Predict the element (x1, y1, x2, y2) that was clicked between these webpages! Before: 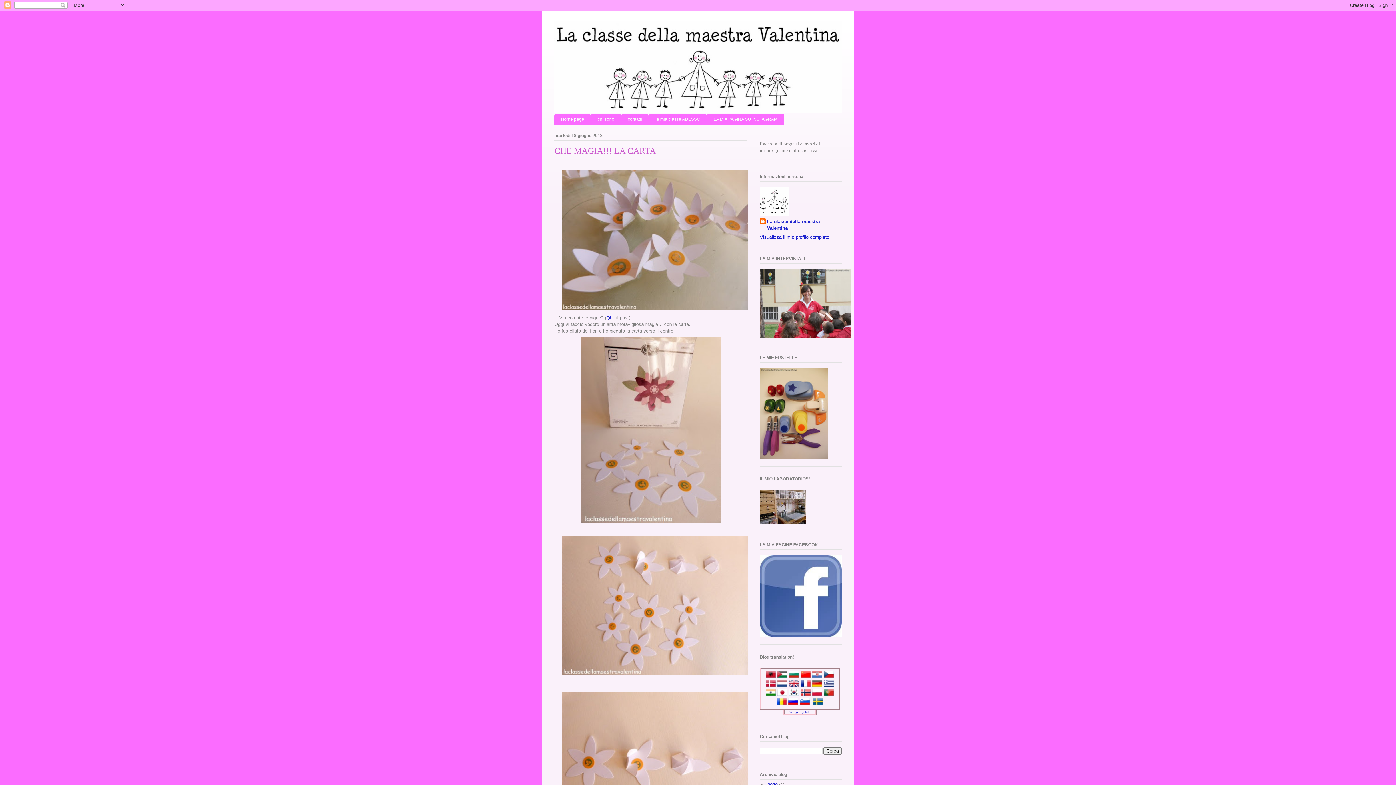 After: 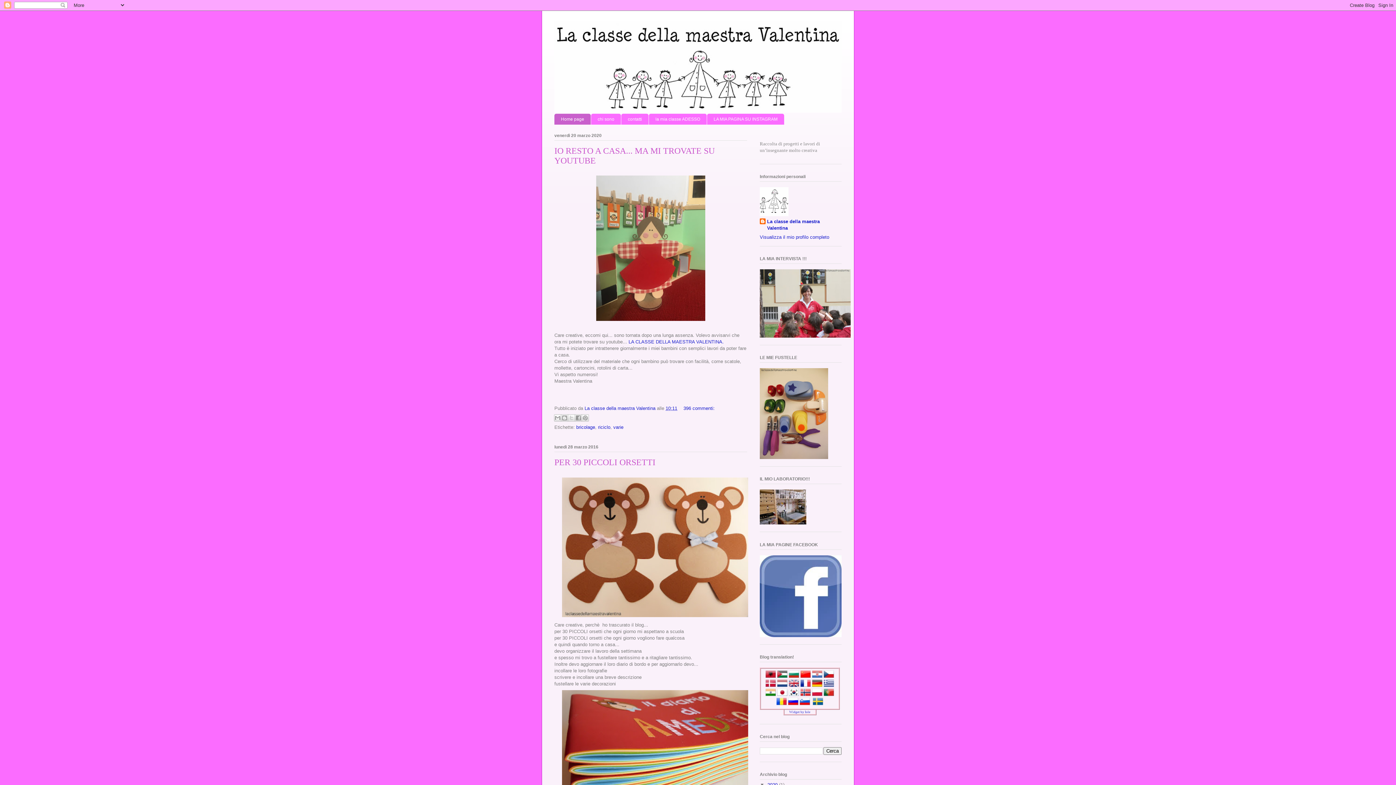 Action: bbox: (554, 20, 841, 112)